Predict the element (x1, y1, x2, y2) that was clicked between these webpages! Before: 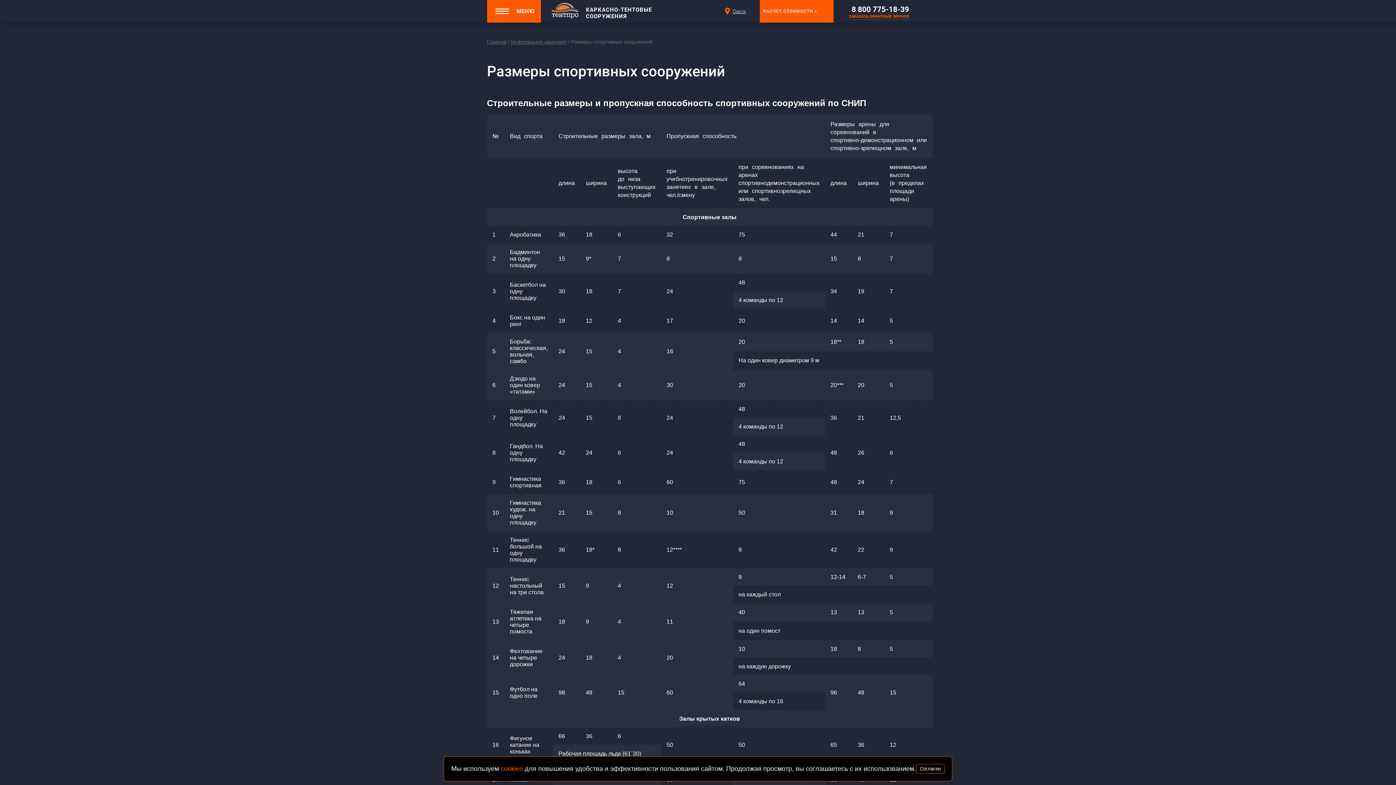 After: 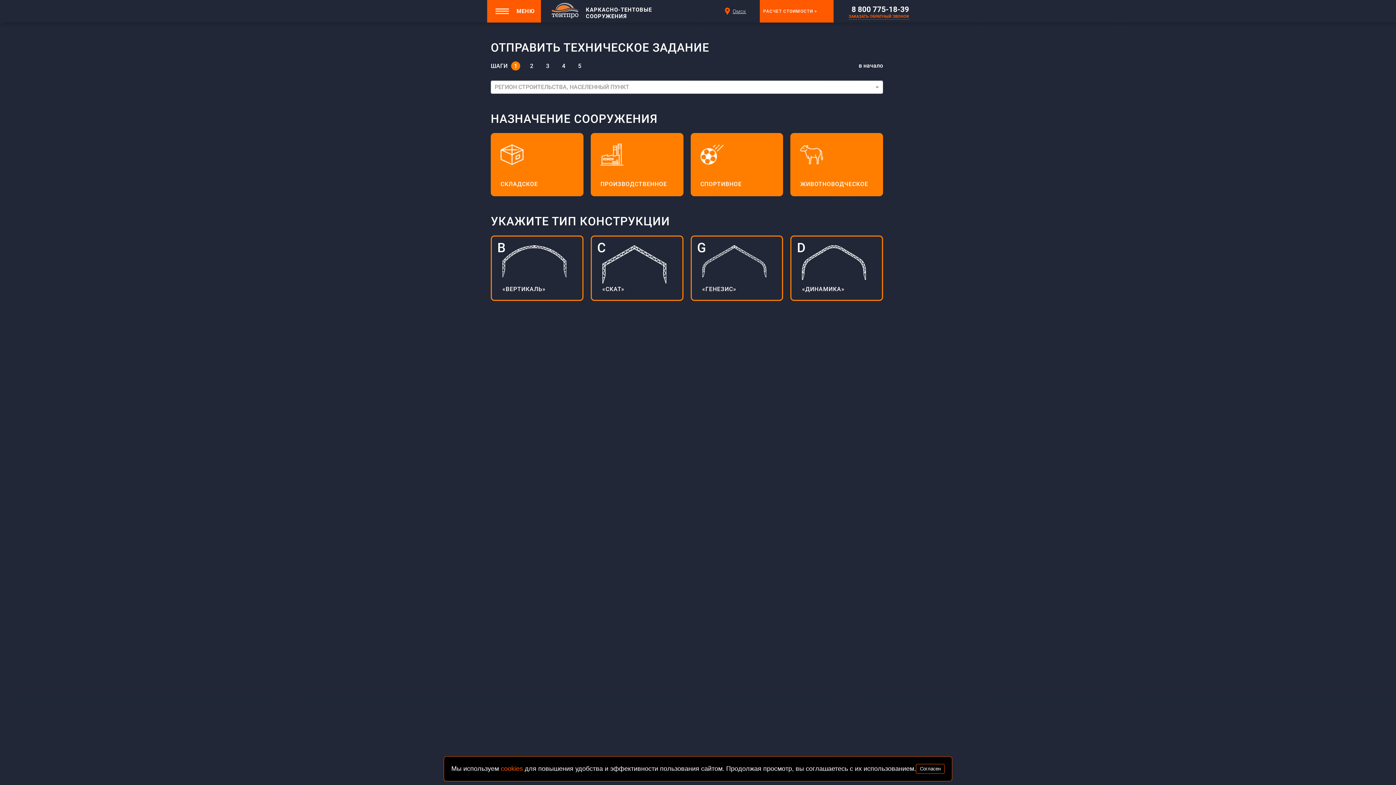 Action: label: РАСЧЕТ СТОИМОСТИ > bbox: (759, 0, 833, 22)